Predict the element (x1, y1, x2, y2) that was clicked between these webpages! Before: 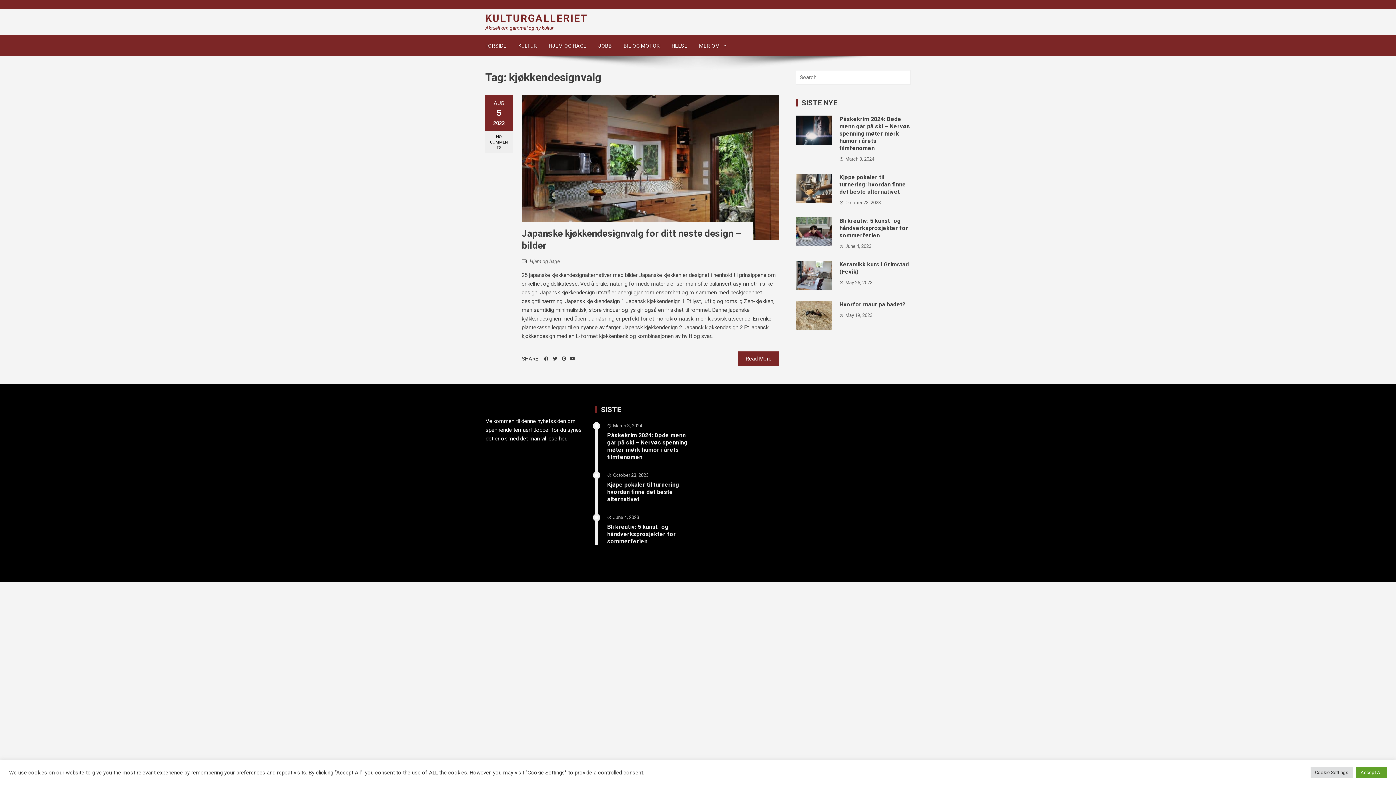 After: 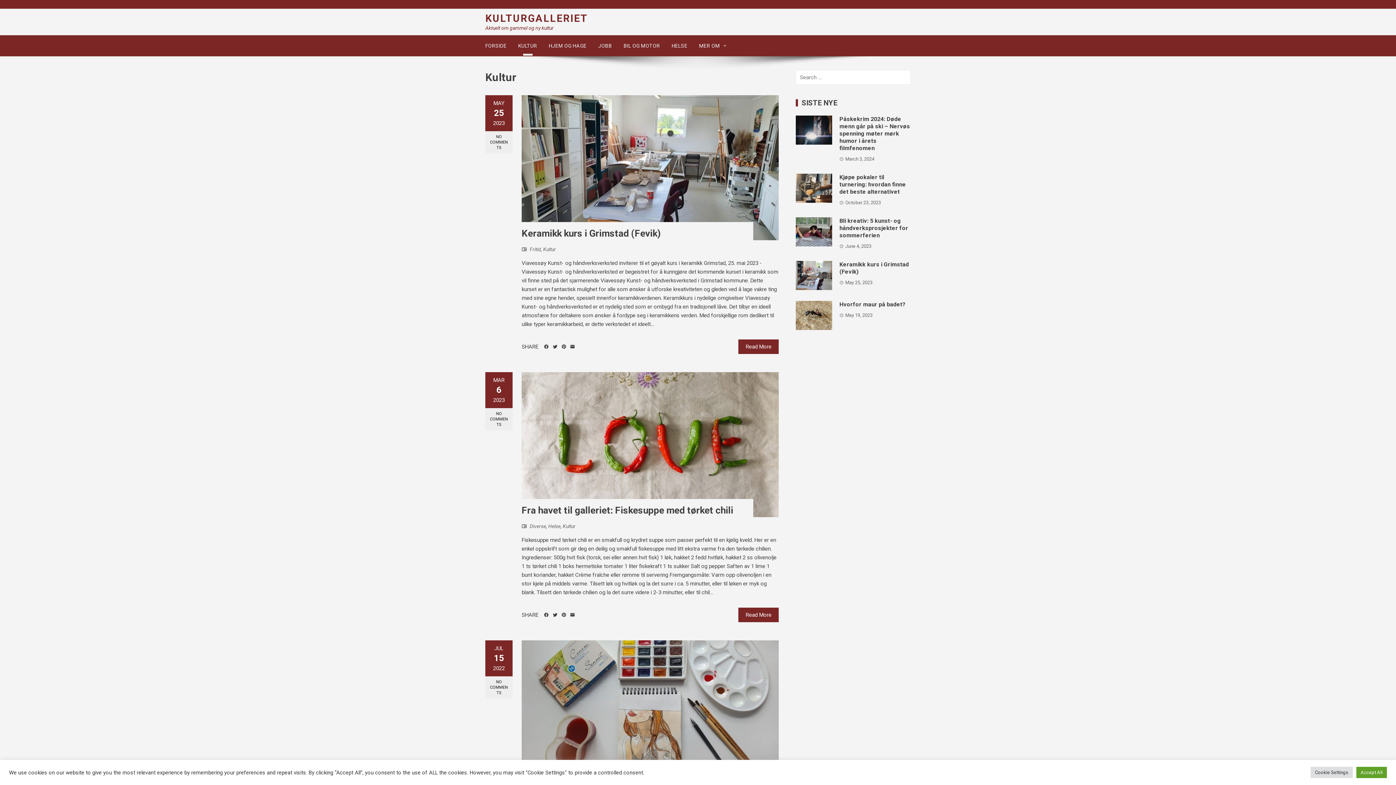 Action: label: KULTUR bbox: (512, 35, 543, 56)